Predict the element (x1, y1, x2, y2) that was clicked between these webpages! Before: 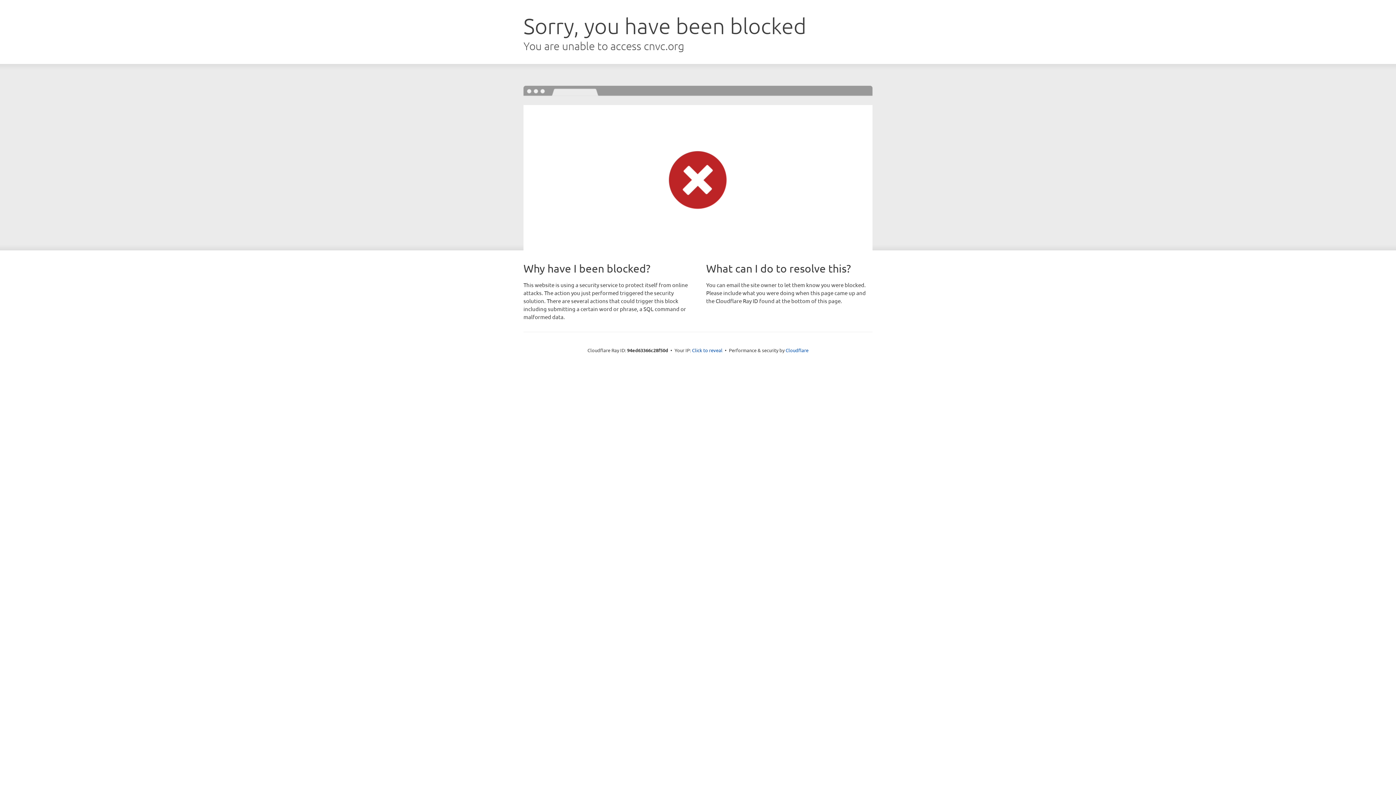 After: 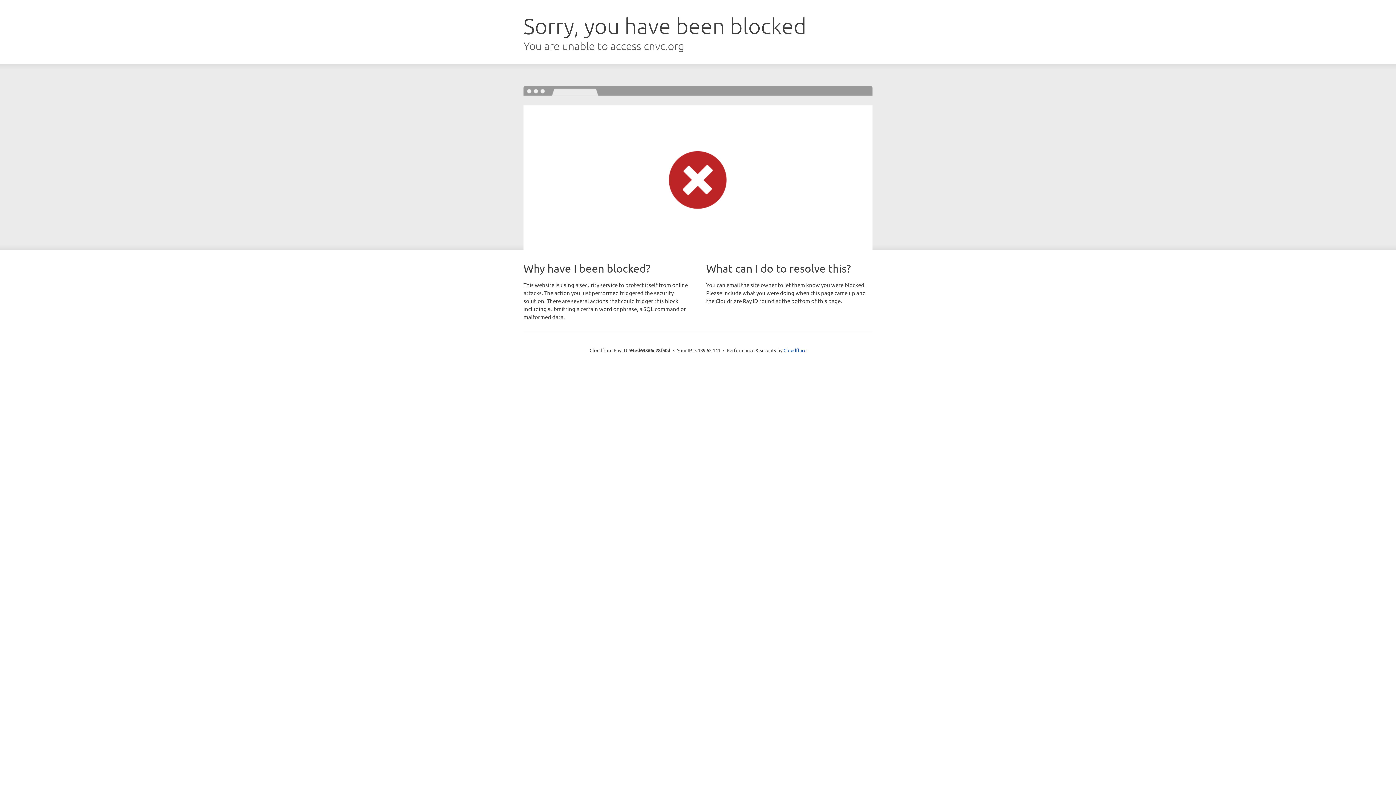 Action: bbox: (692, 346, 722, 353) label: Click to reveal